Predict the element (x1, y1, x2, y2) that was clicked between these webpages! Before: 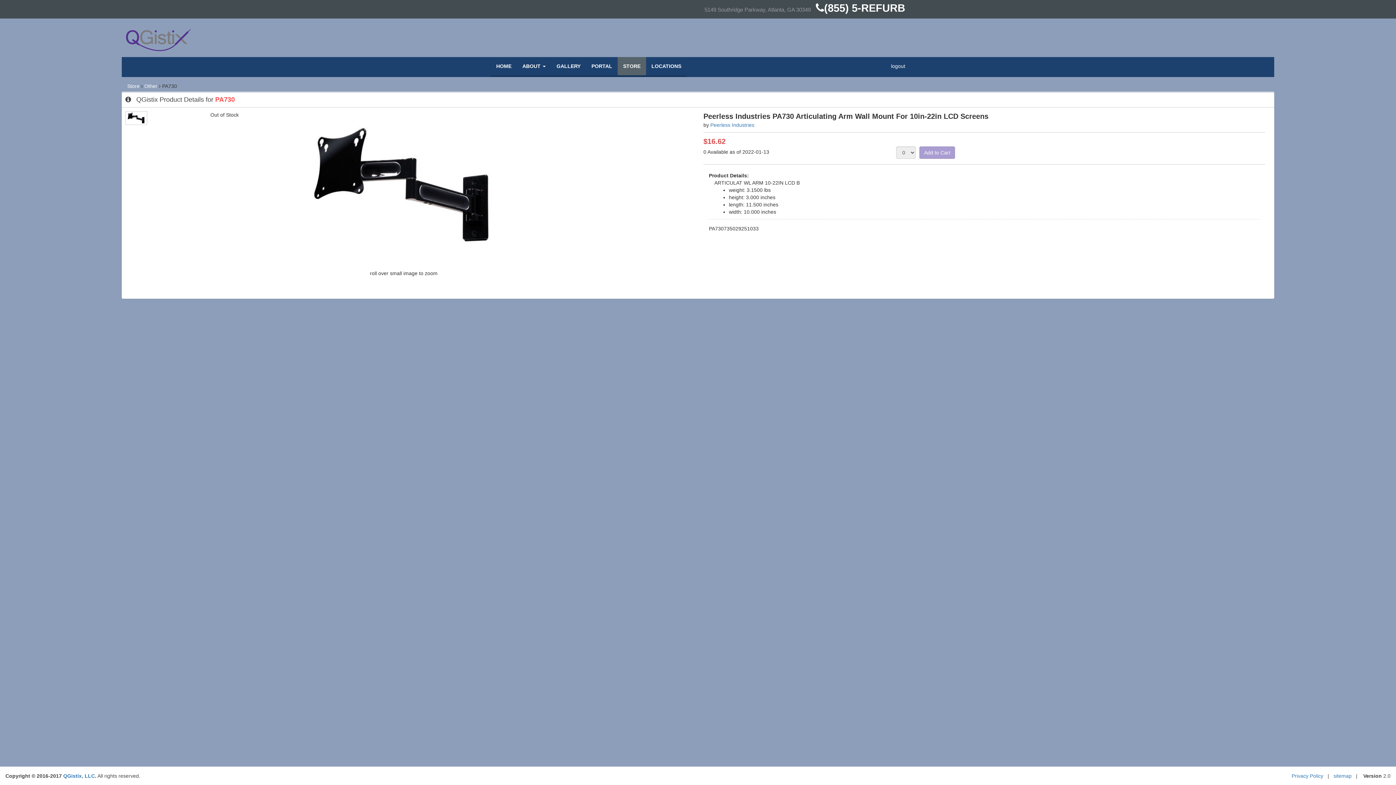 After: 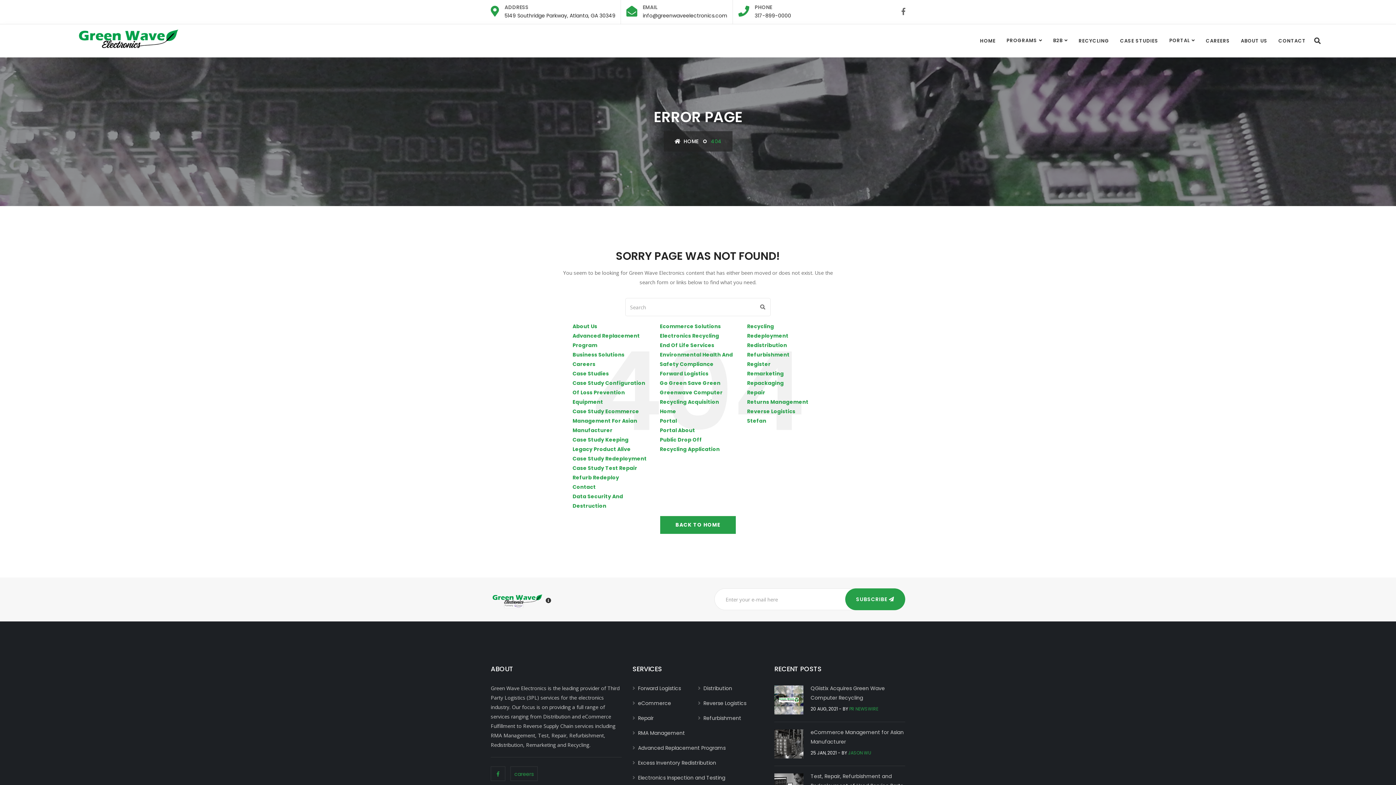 Action: bbox: (144, 83, 157, 89) label: Other